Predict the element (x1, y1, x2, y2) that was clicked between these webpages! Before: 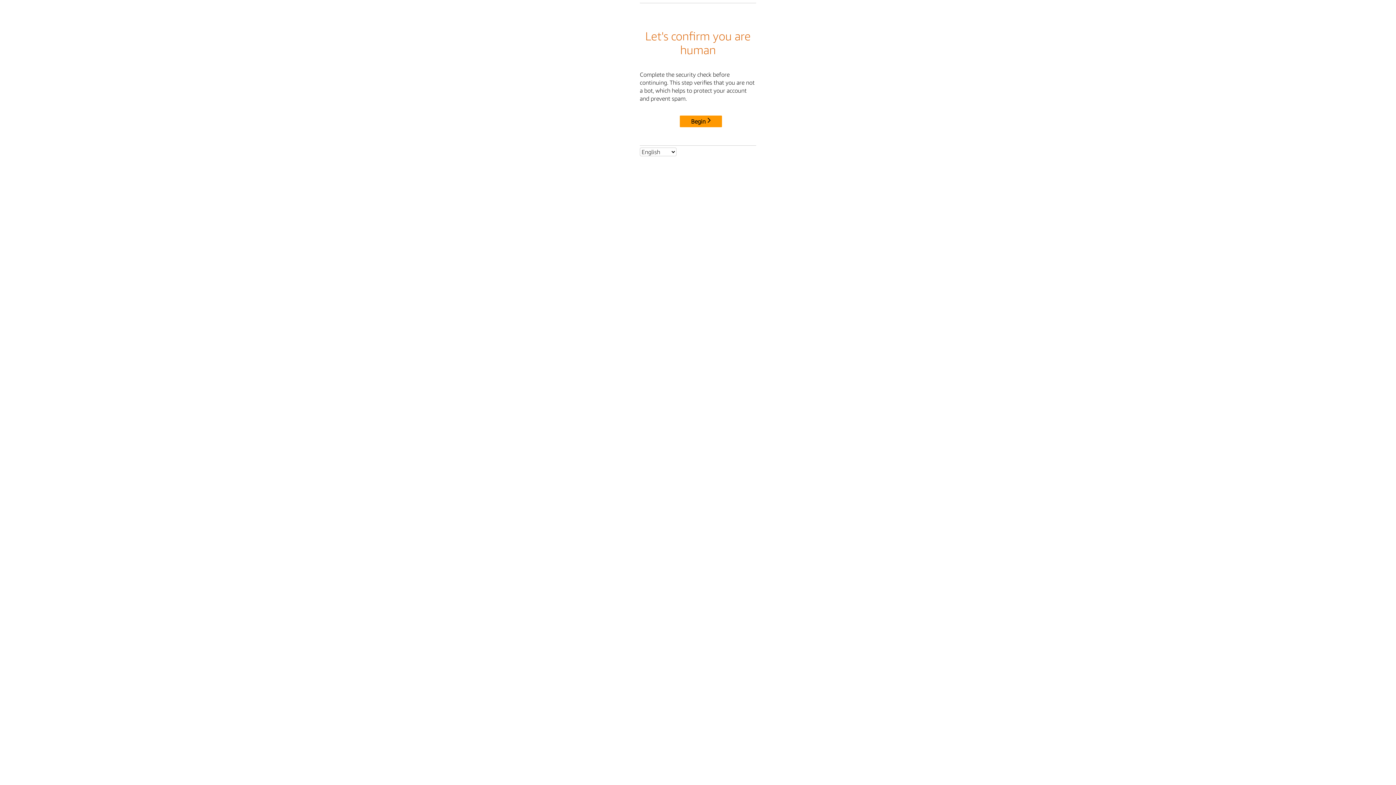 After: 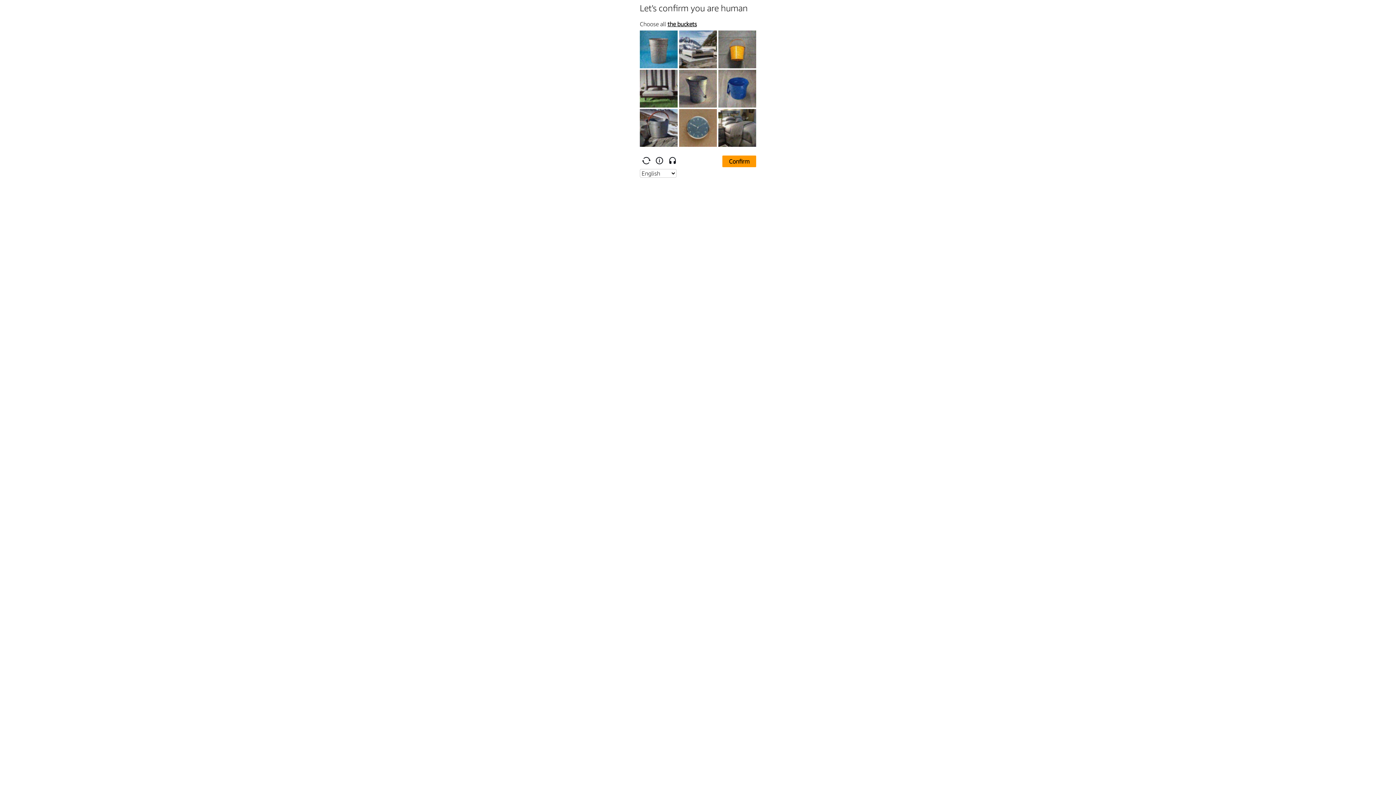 Action: label: Begin bbox: (680, 115, 722, 127)